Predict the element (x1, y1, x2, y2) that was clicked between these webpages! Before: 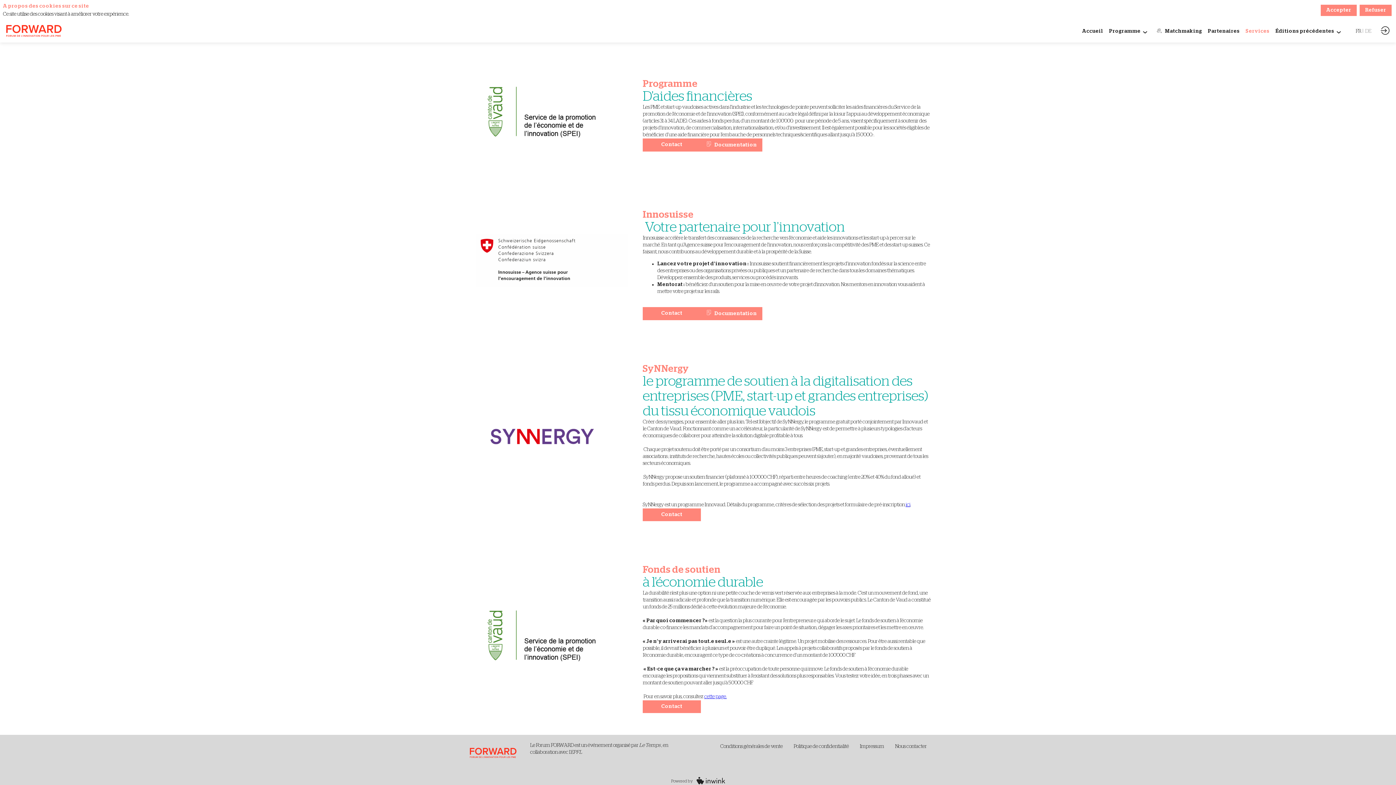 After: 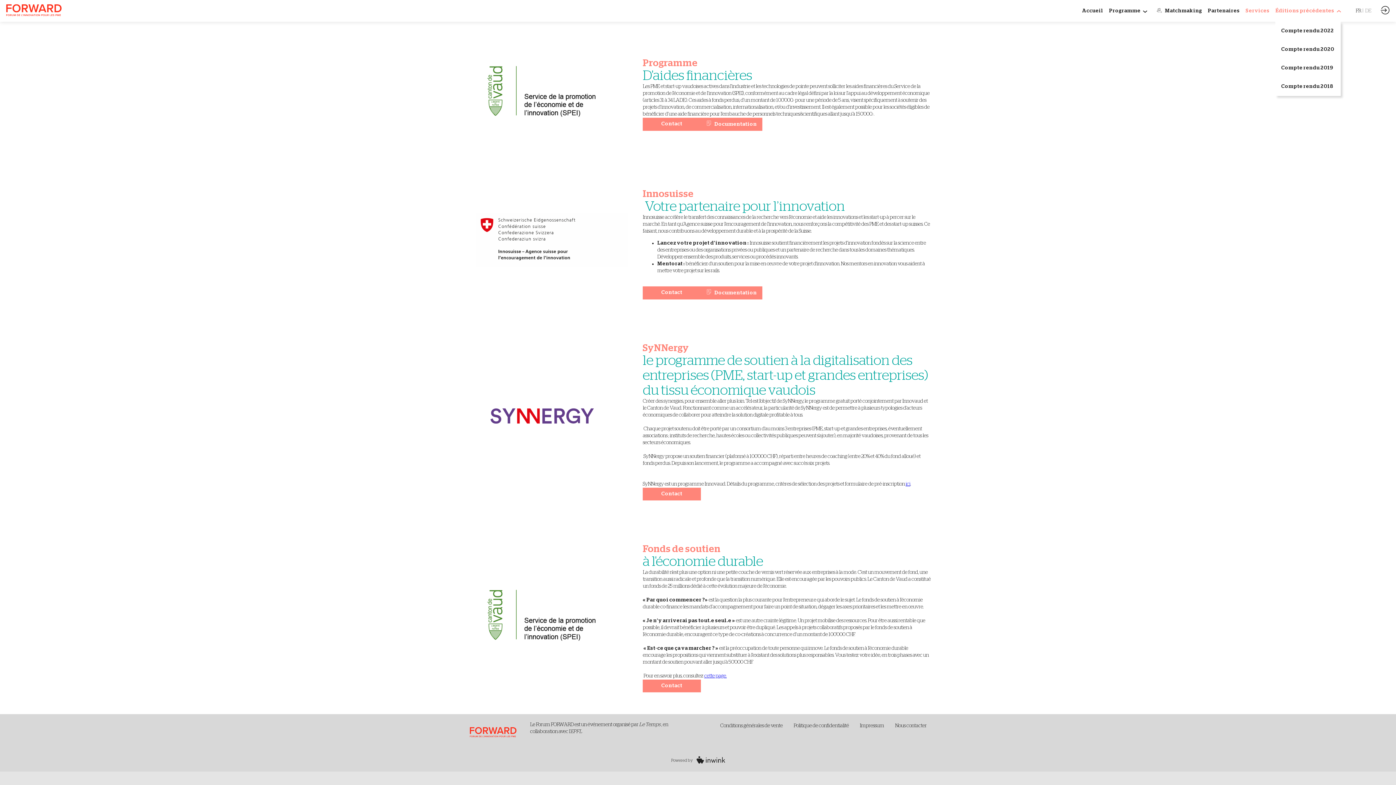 Action: label: Accepter bbox: (1321, 4, 1357, 15)